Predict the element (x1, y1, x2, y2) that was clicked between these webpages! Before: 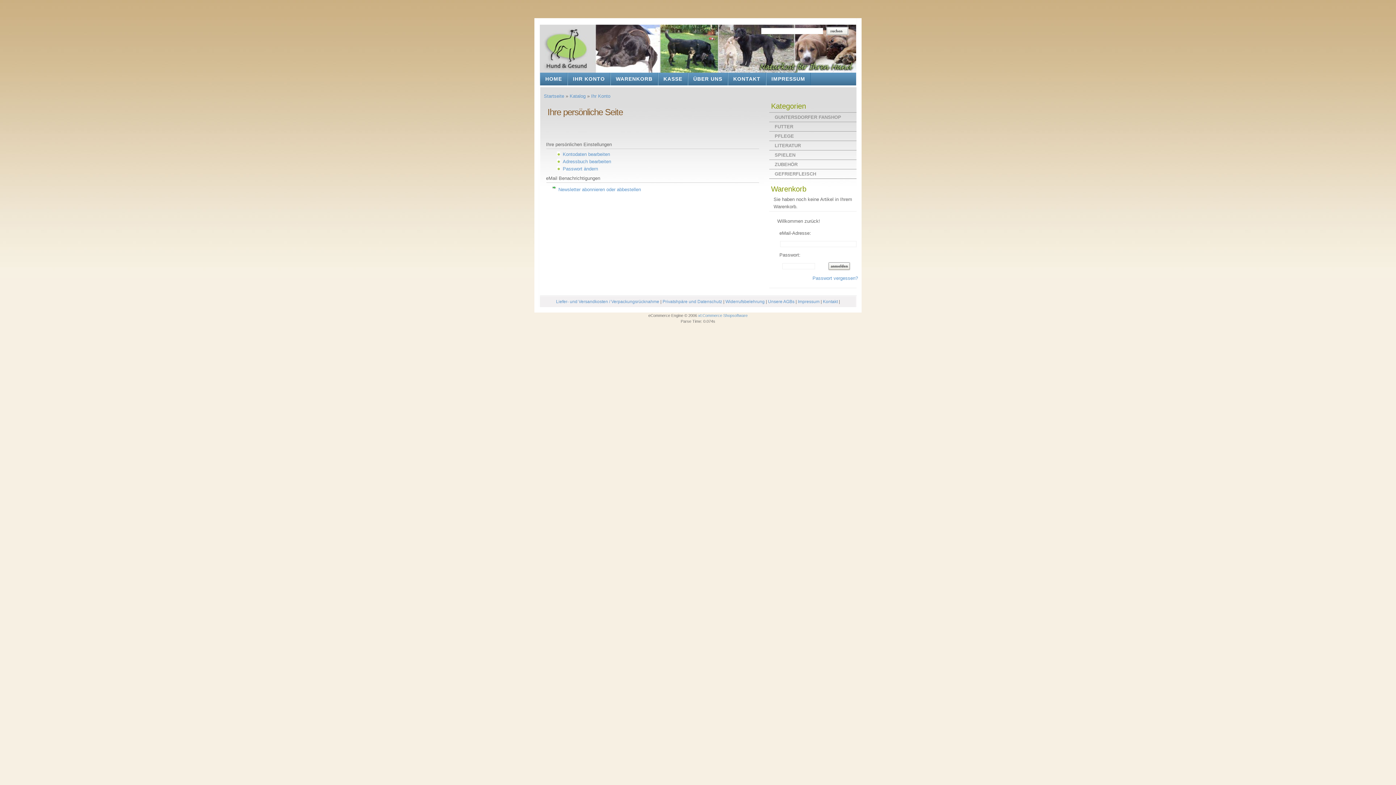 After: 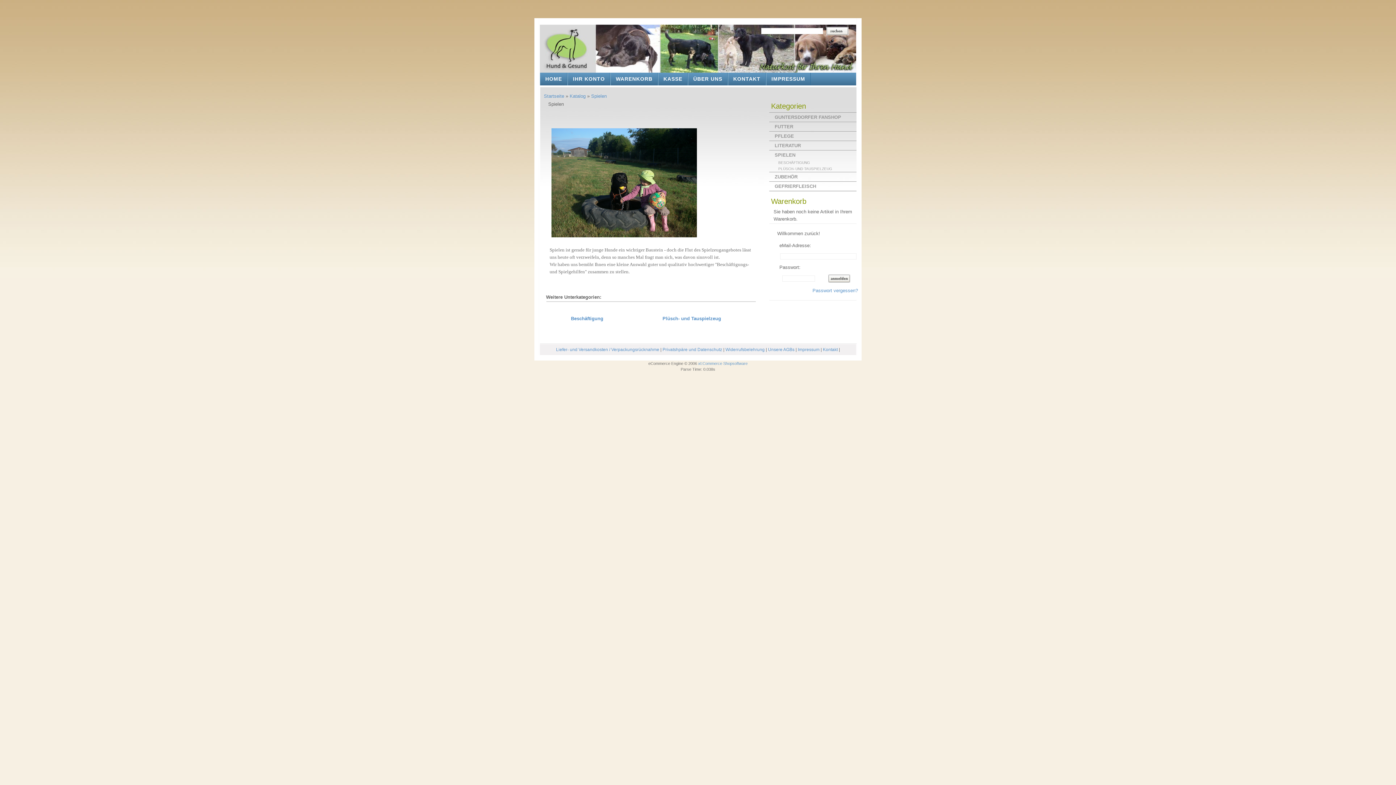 Action: bbox: (769, 150, 856, 159) label: SPIELEN